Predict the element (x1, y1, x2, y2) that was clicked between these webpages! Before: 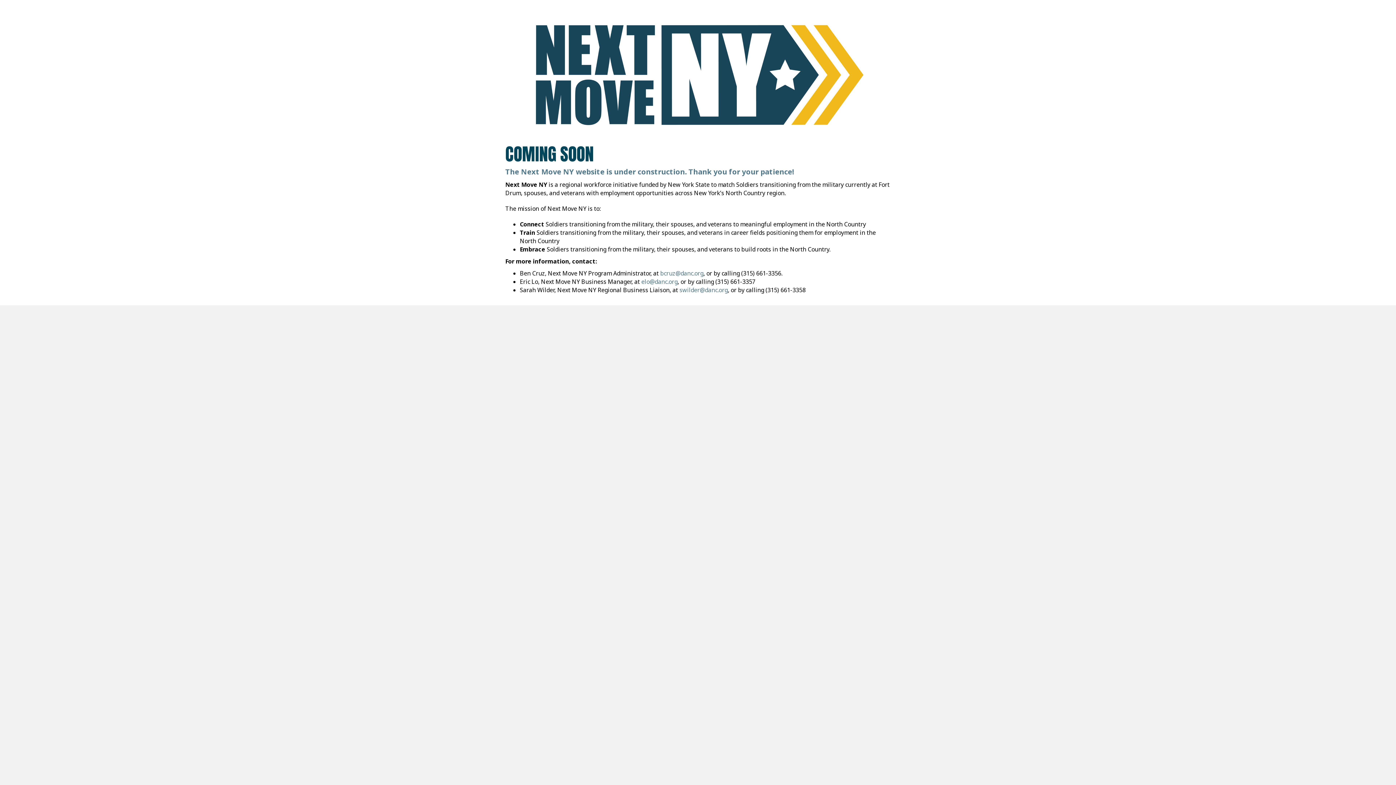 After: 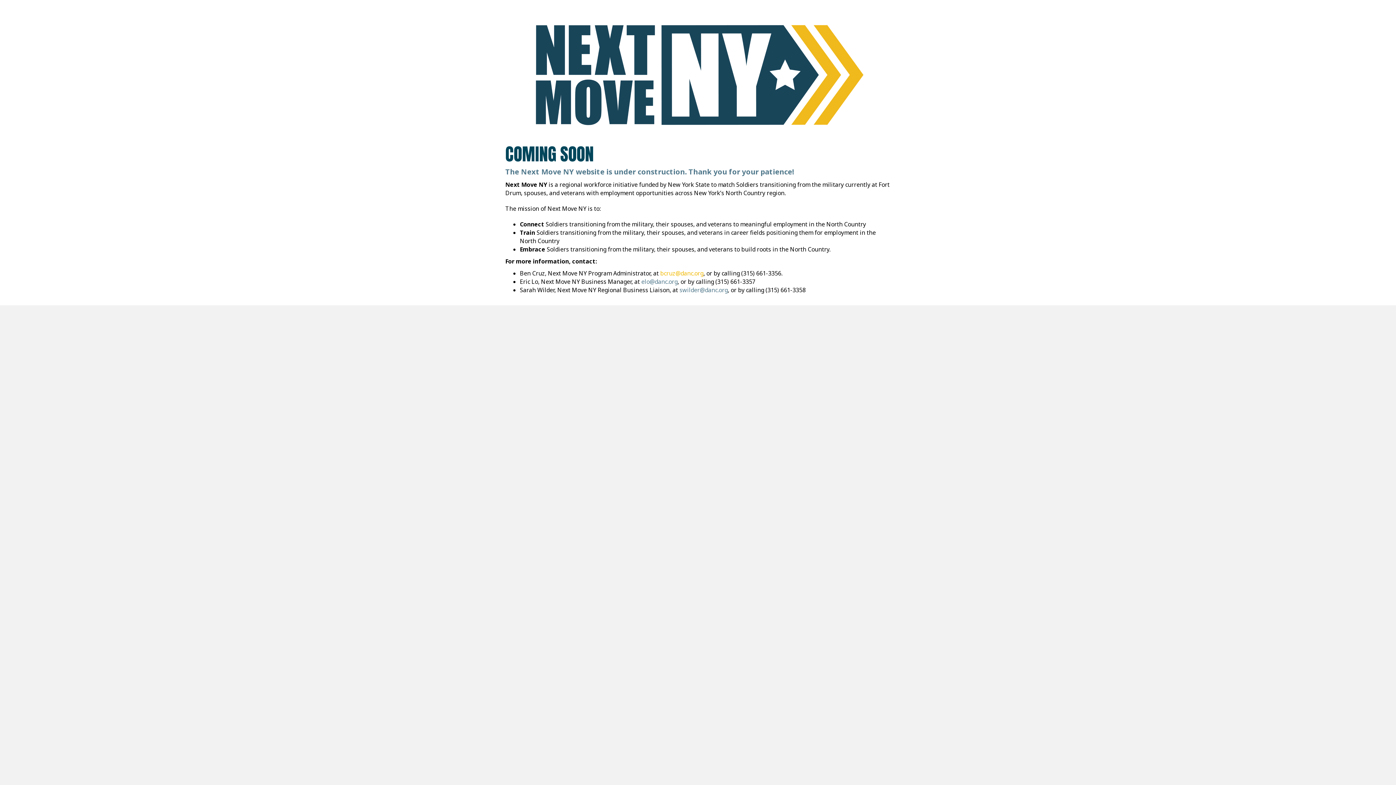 Action: bbox: (660, 269, 703, 277) label: bcruz@danc.org